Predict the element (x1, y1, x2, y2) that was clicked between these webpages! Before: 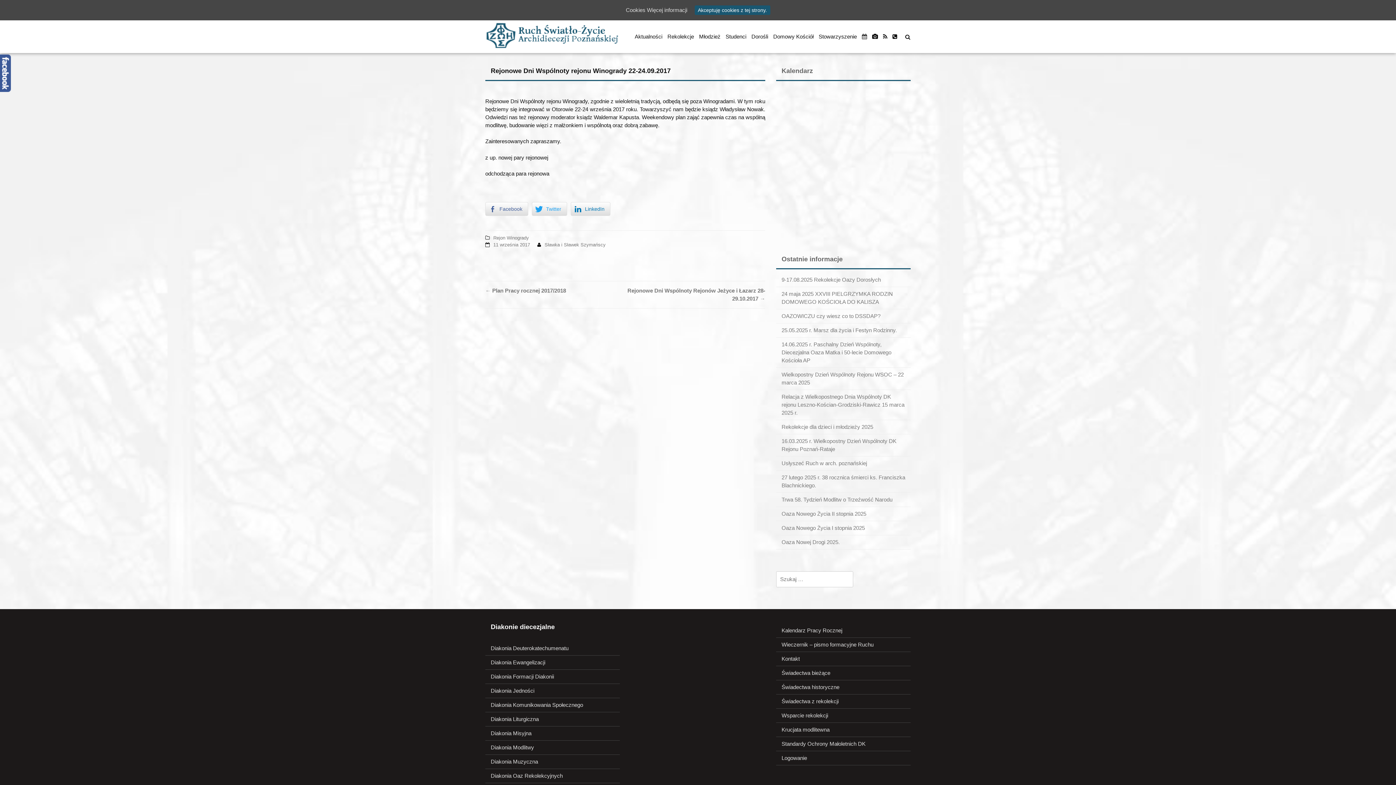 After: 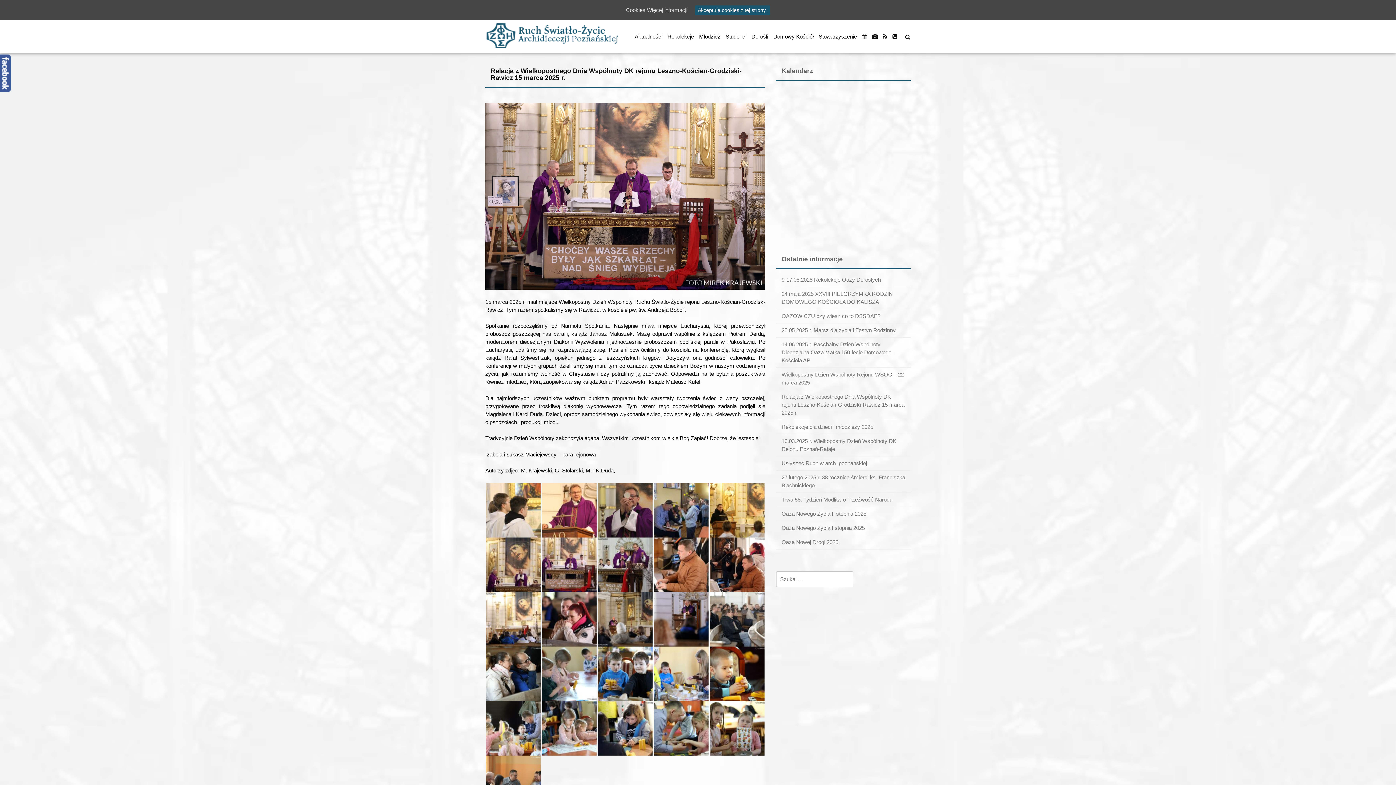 Action: label: Relacja z Wielkopostnego Dnia Wspólnoty DK rejonu Leszno-Kościan-Grodziski-Rawicz 15 marca 2025 r. bbox: (781, 393, 904, 416)